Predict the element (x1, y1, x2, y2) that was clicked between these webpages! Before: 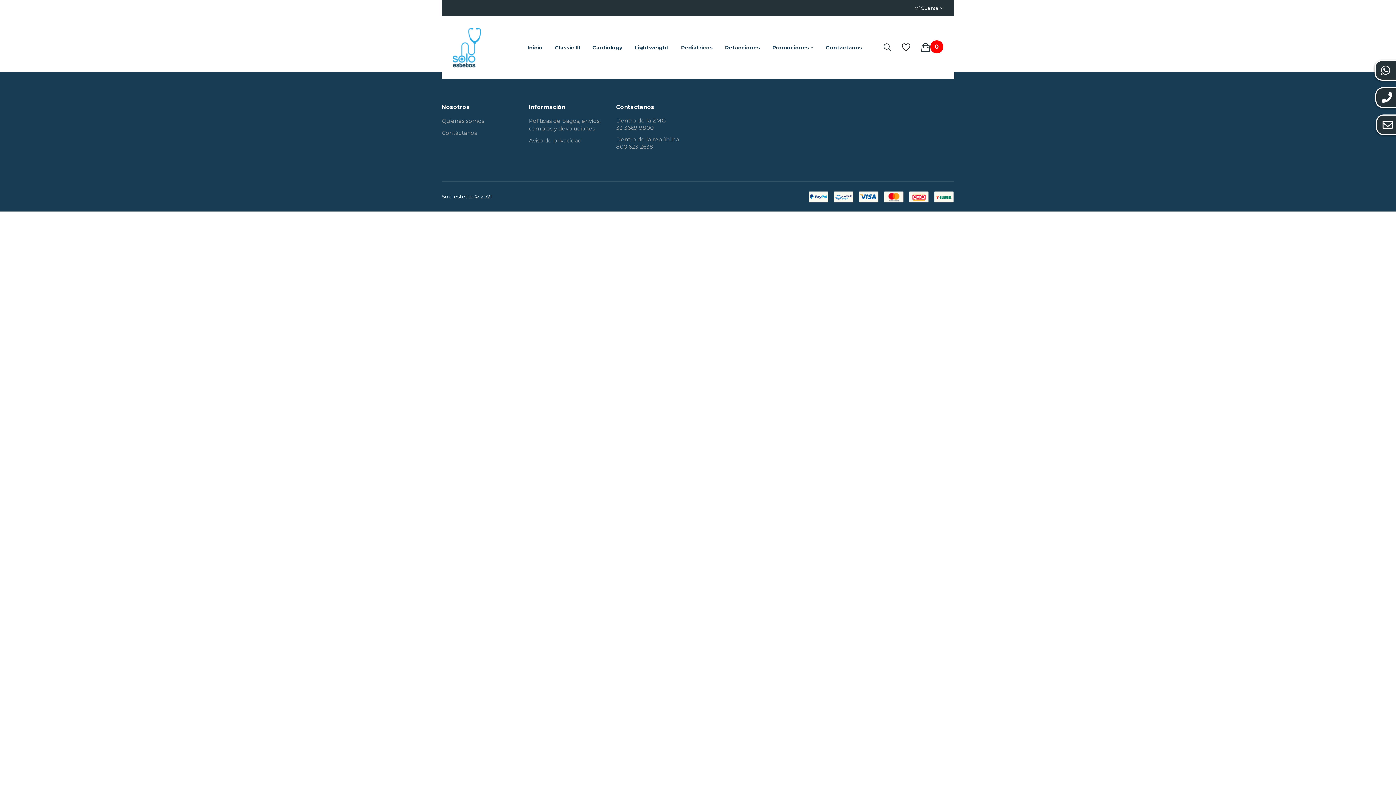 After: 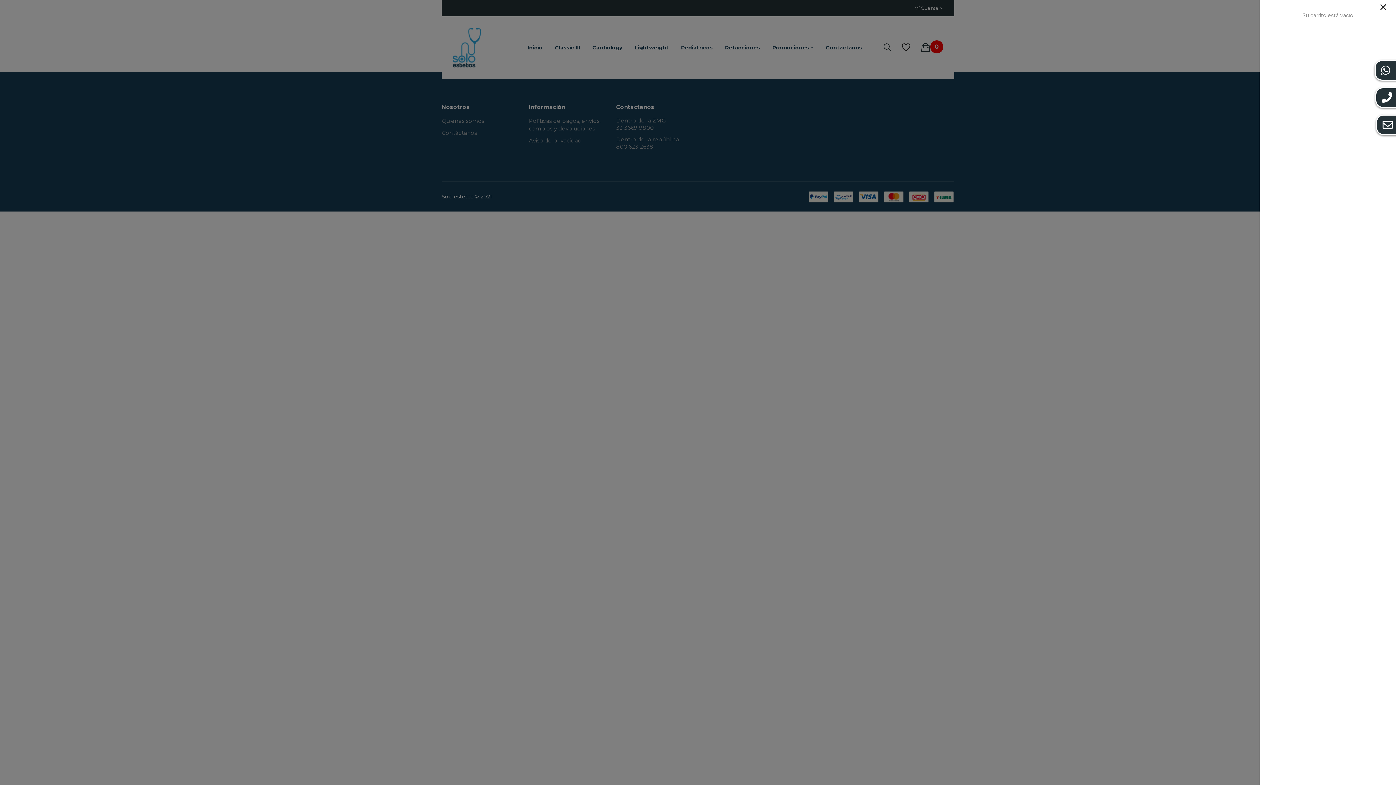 Action: label: 0 bbox: (921, 40, 943, 54)